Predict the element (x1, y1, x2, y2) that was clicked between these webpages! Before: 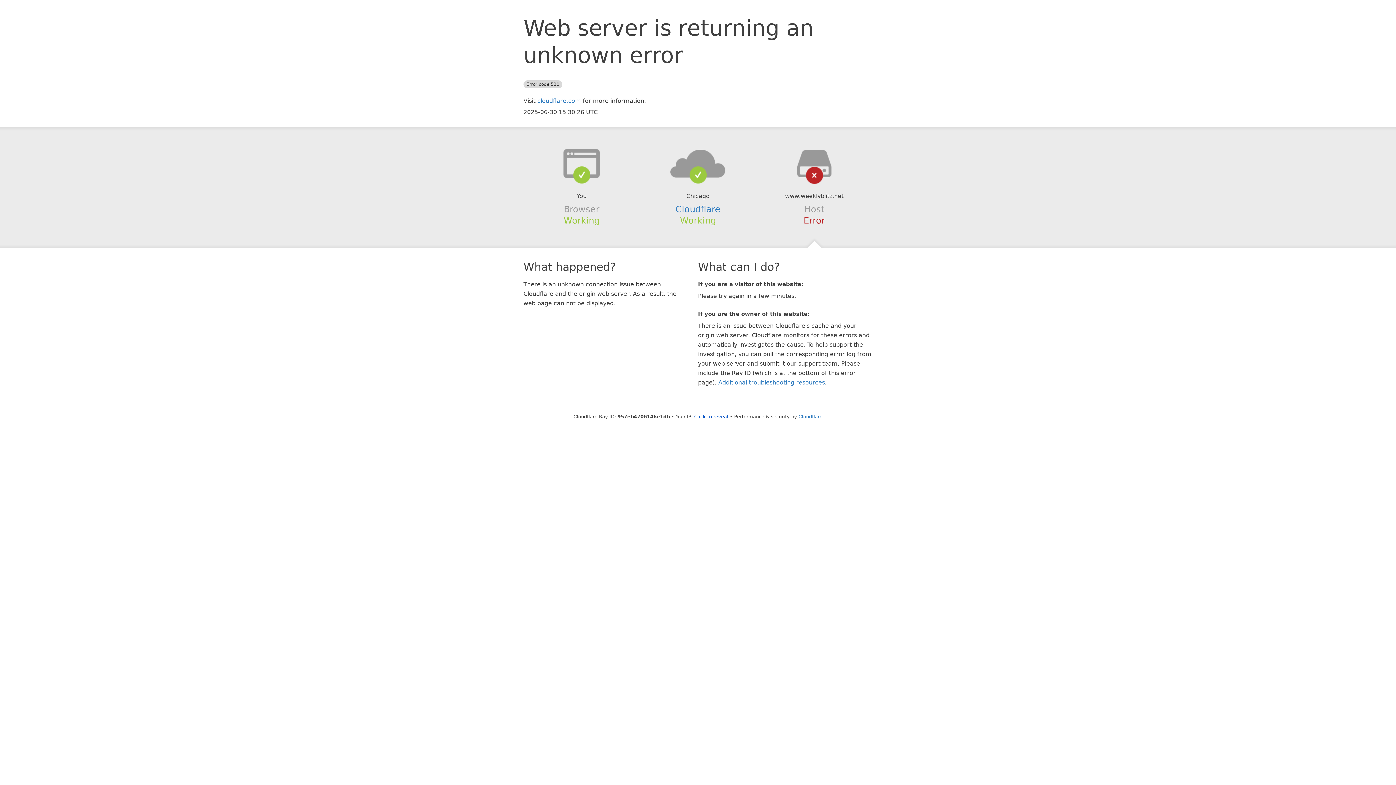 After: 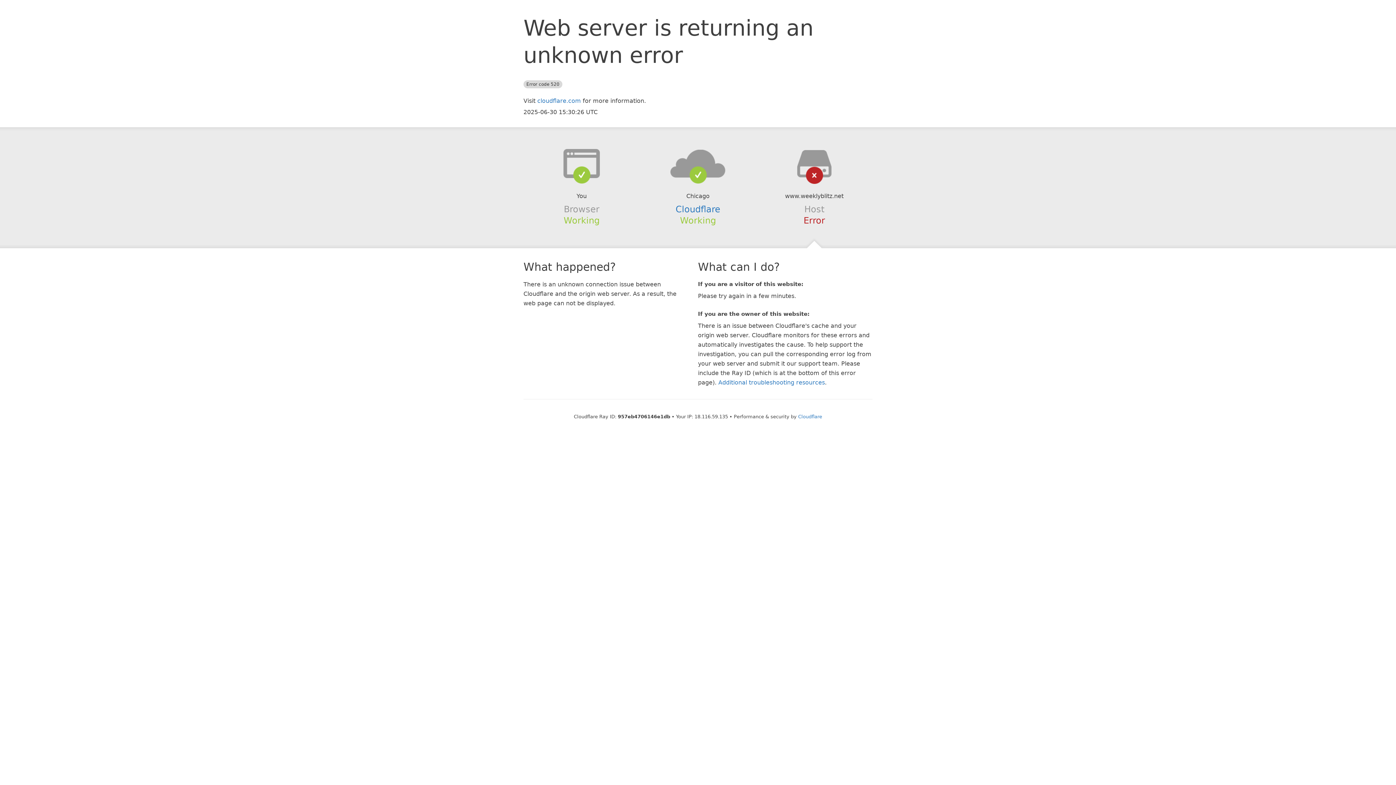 Action: label: Click to reveal bbox: (694, 414, 728, 419)